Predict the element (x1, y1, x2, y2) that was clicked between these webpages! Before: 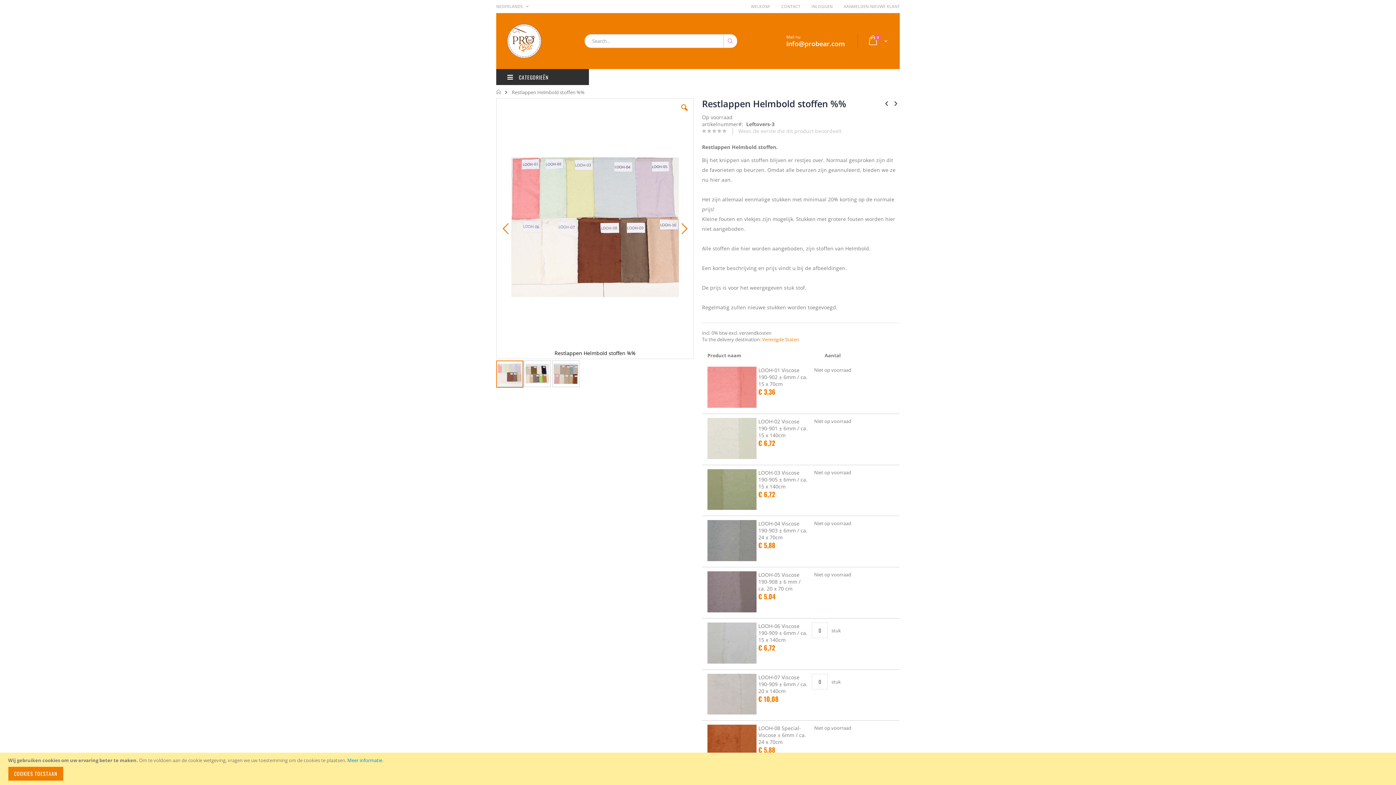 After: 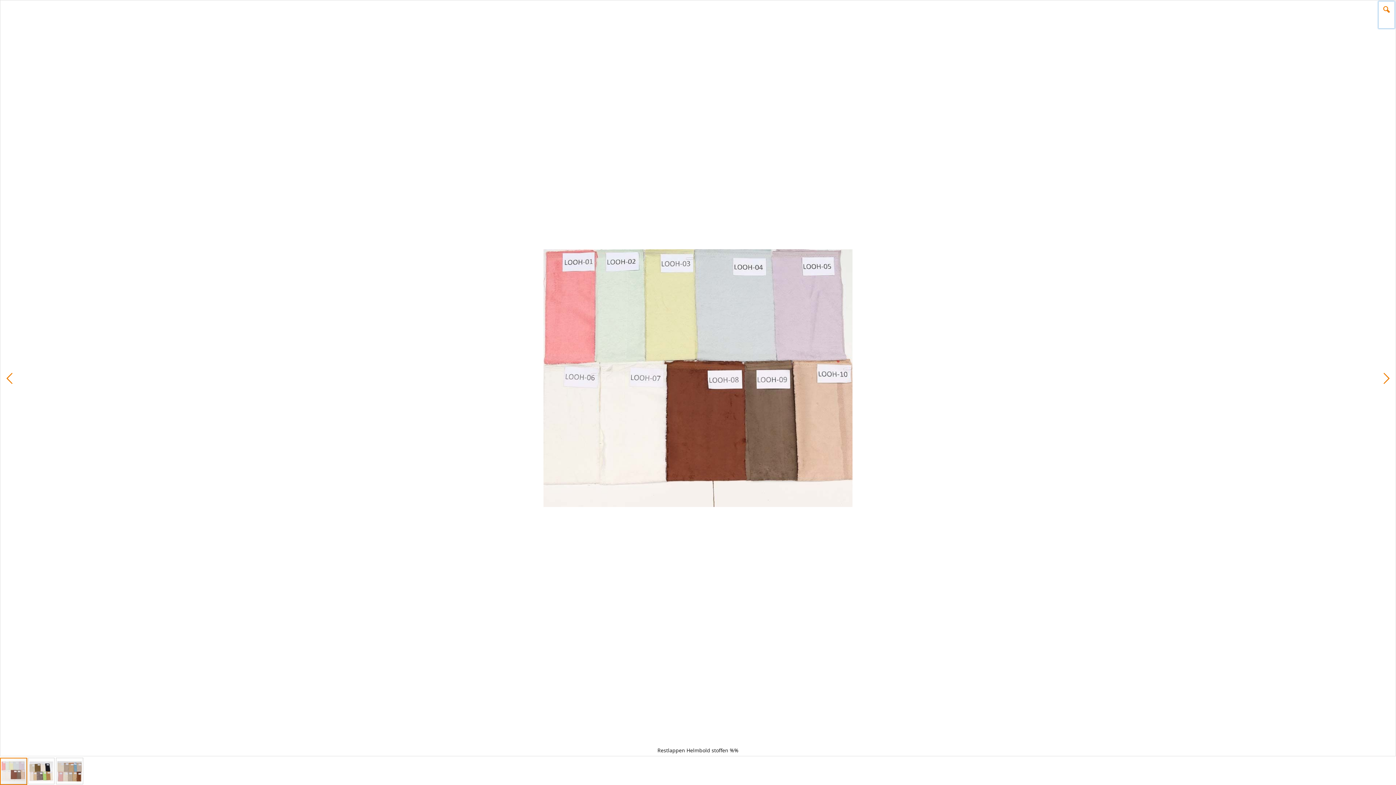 Action: bbox: (675, 98, 693, 127) label: Exit fullscreen